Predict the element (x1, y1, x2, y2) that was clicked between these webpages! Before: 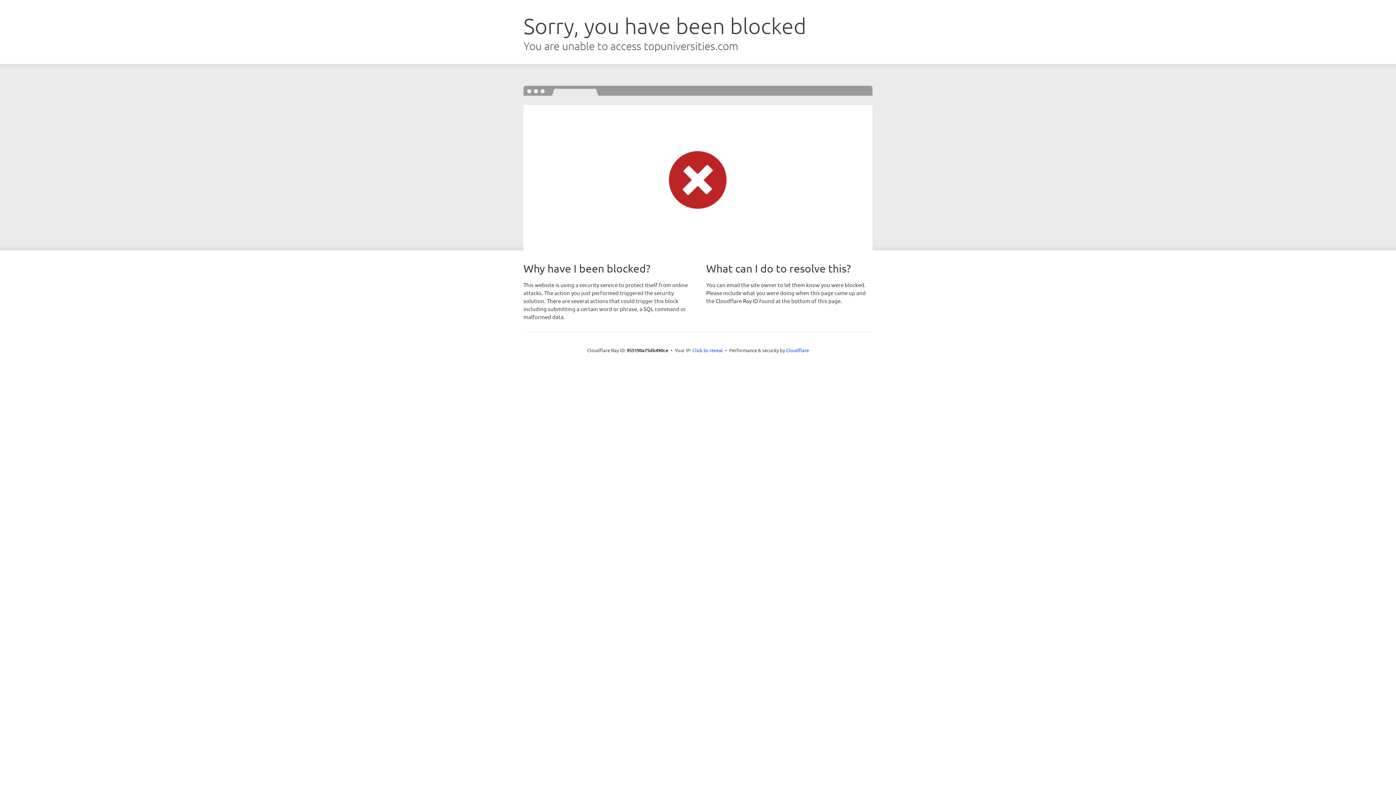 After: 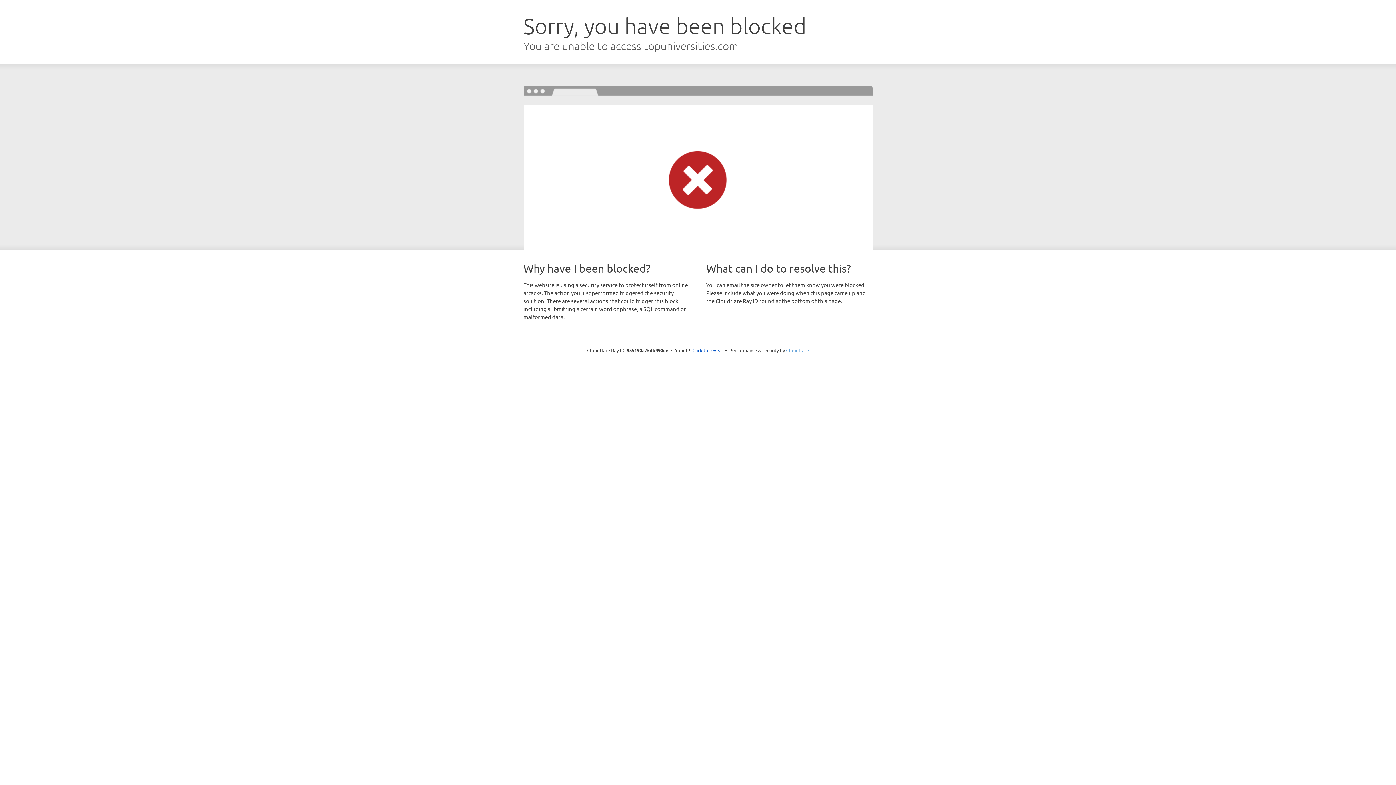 Action: bbox: (786, 347, 809, 353) label: Cloudflare